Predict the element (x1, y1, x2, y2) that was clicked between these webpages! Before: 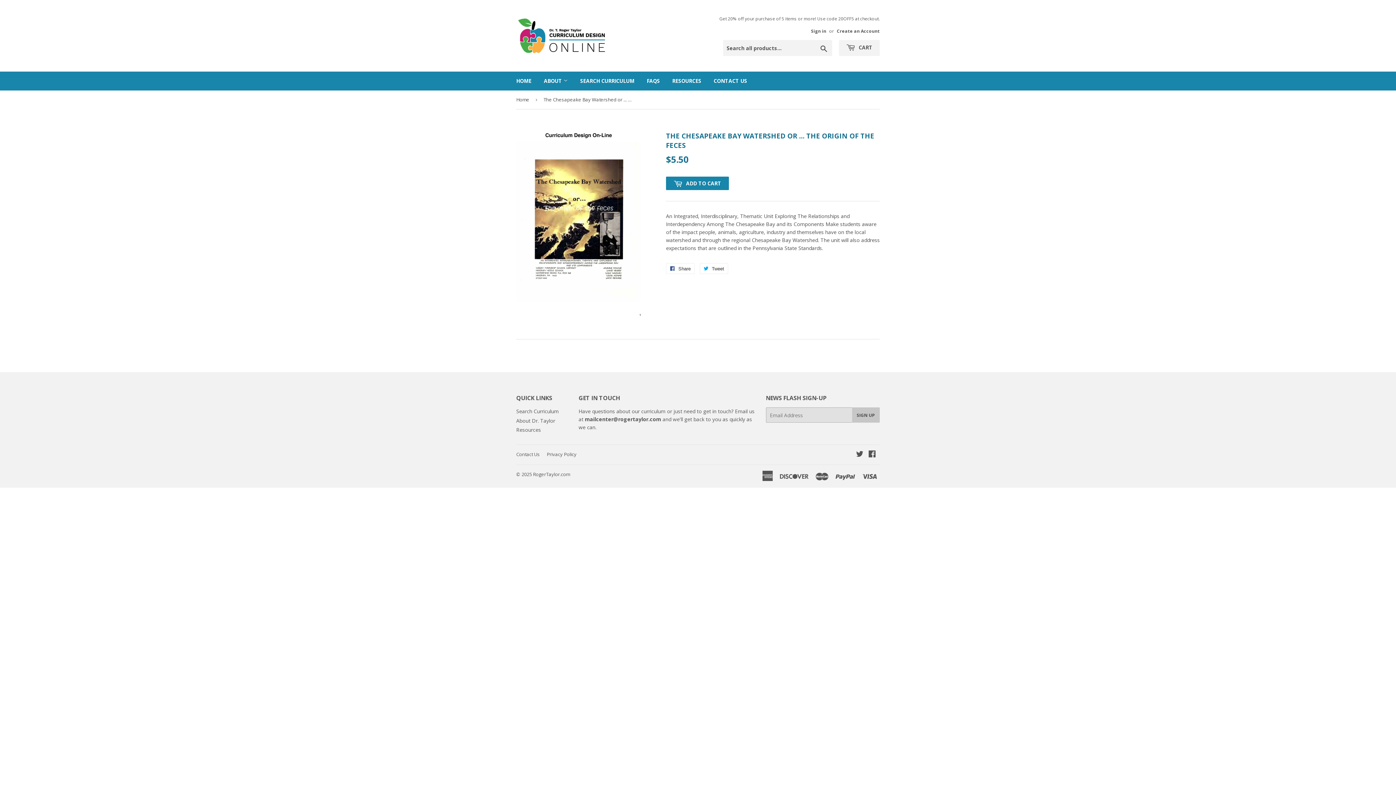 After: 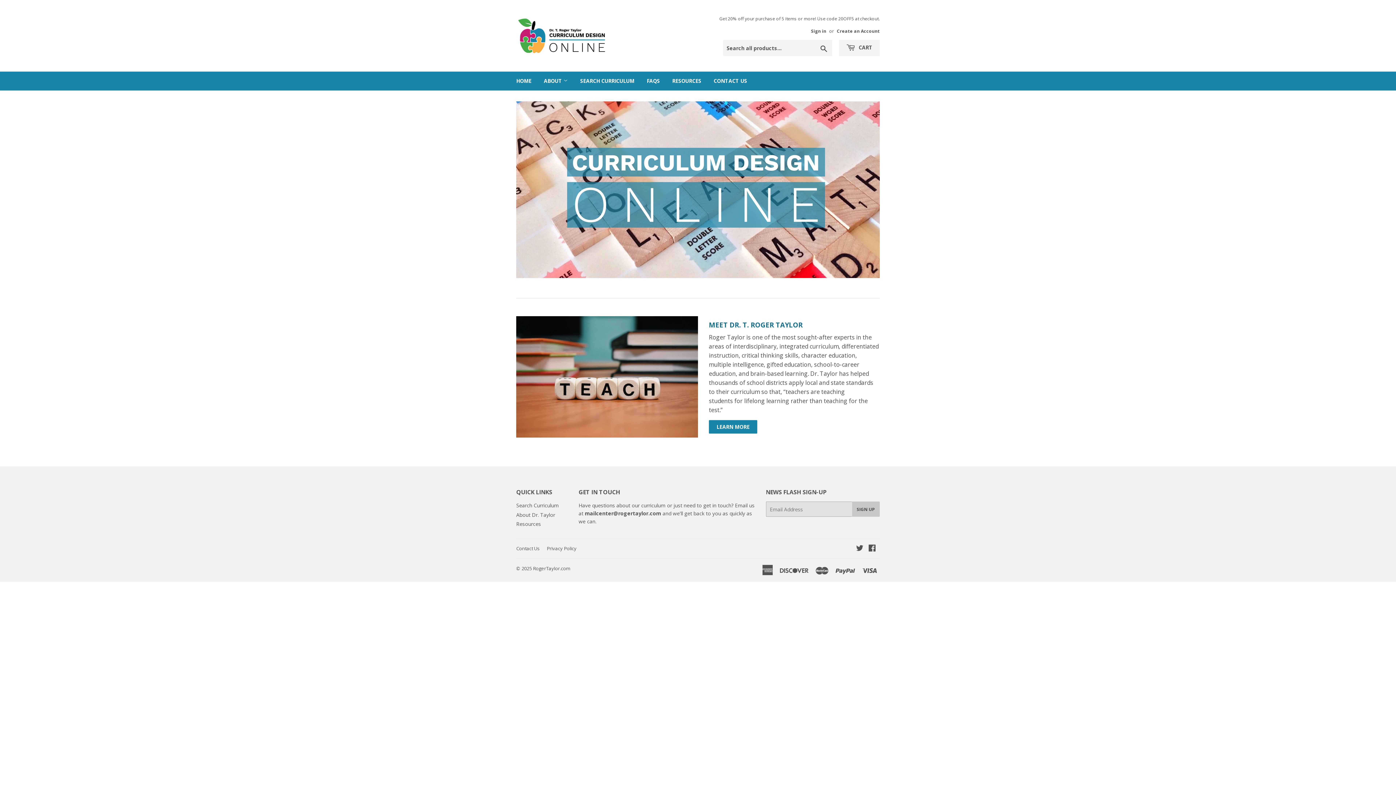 Action: label: HOME bbox: (510, 71, 537, 90)